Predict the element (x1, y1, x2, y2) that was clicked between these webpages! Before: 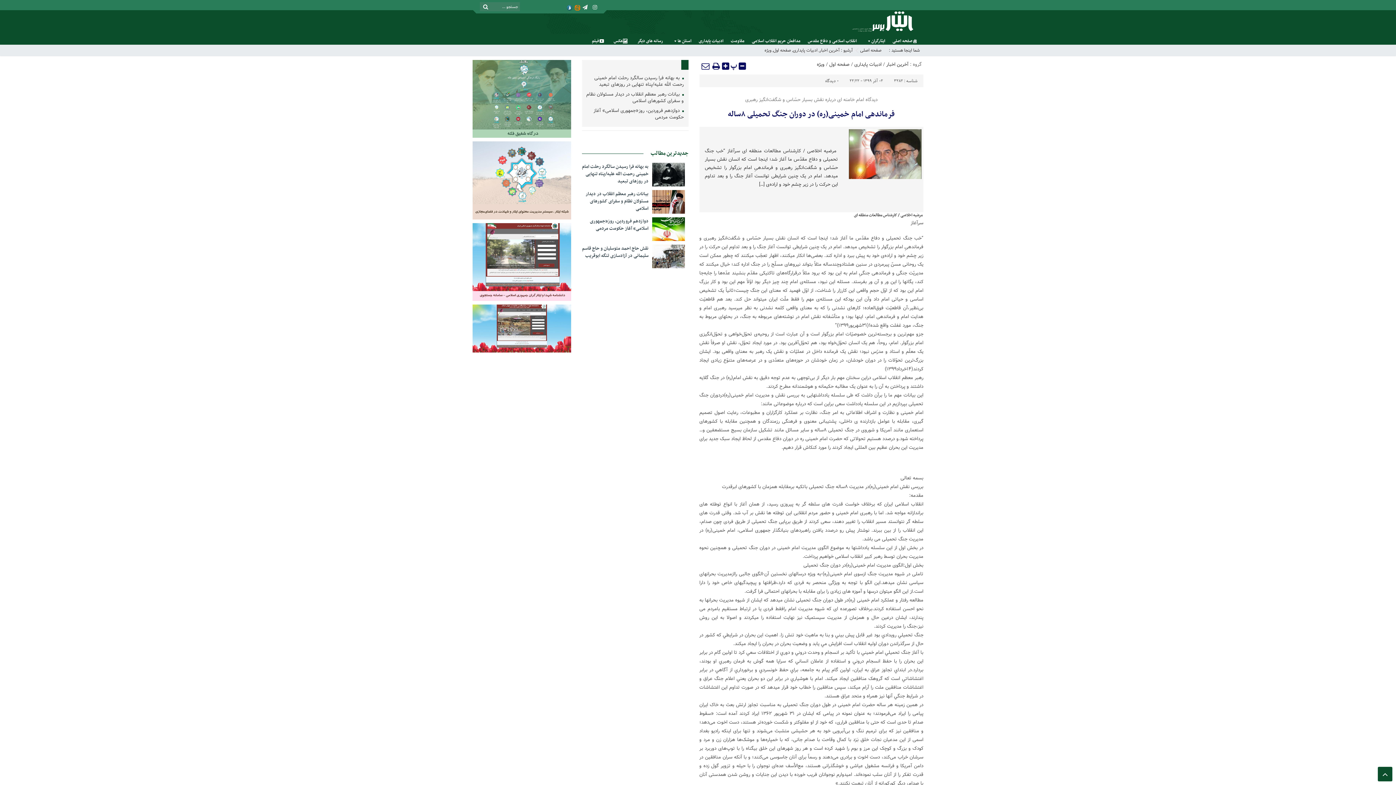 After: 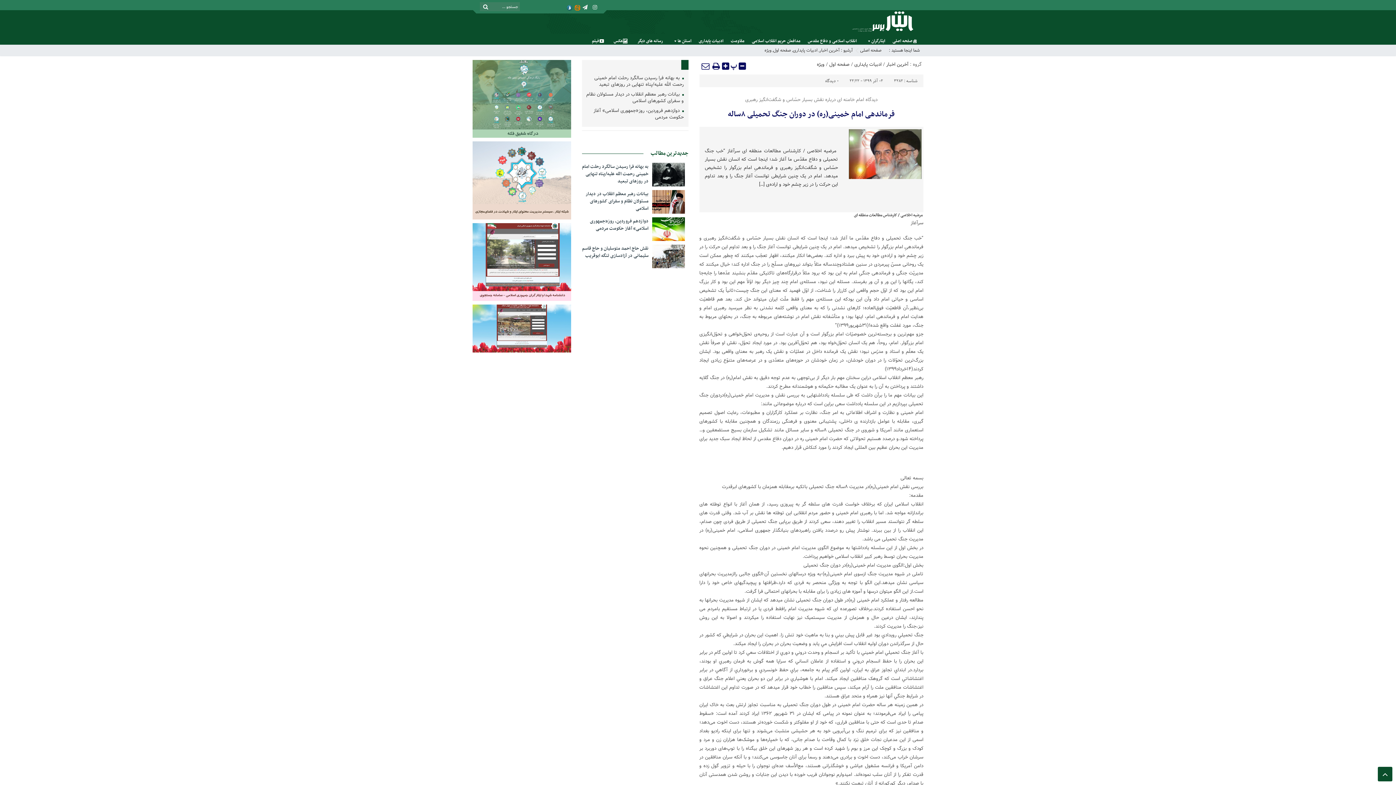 Action: bbox: (837, 77, 838, 84) label: ۰